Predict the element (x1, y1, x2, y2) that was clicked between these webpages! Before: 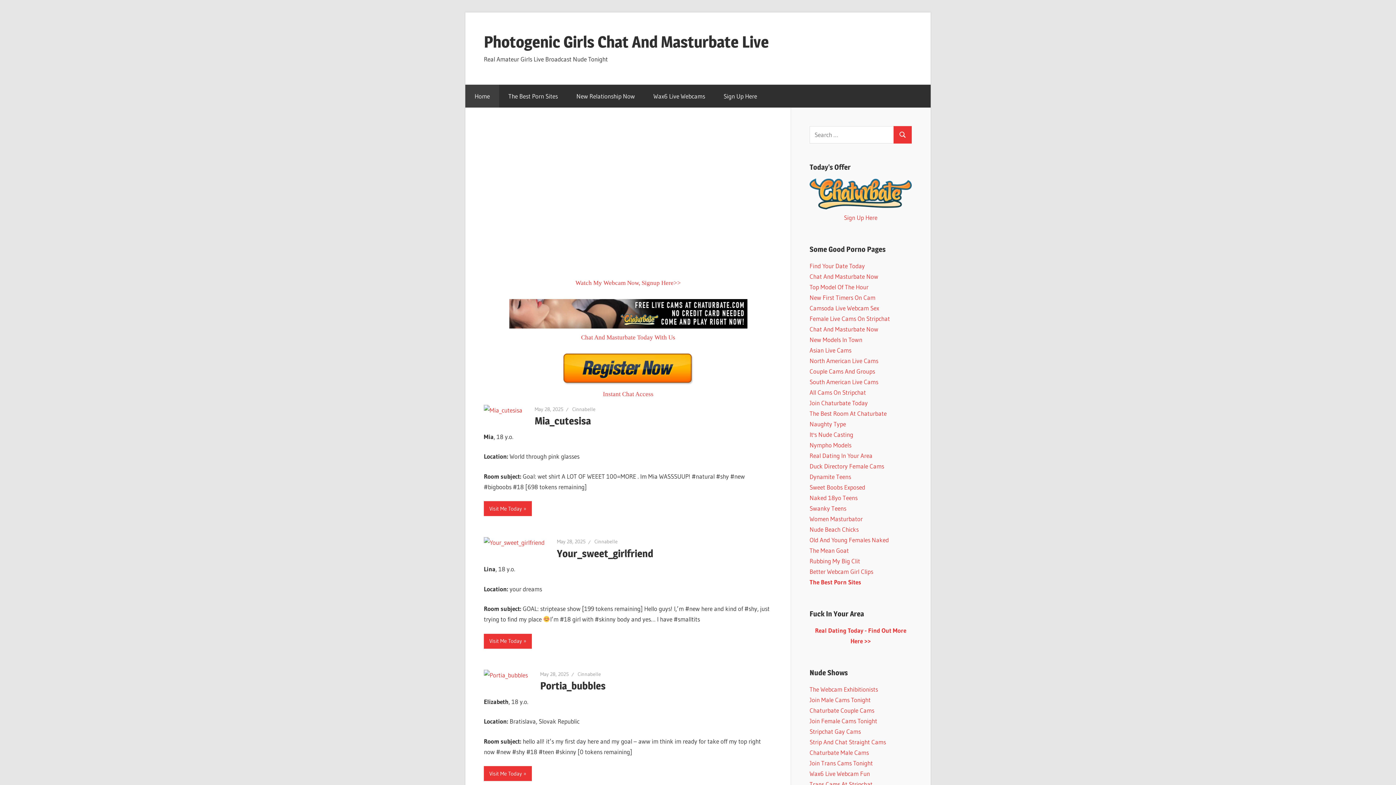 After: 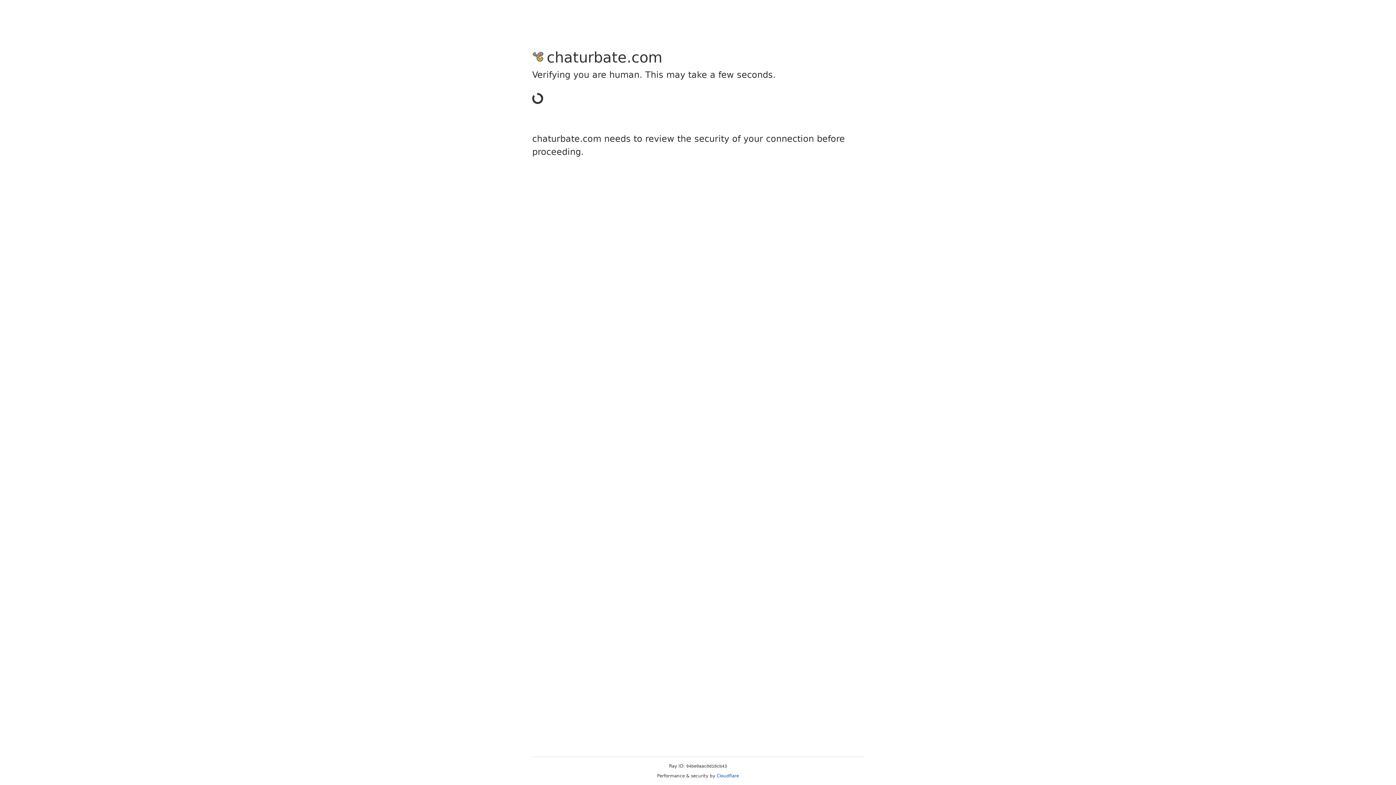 Action: bbox: (809, 706, 874, 714) label: Chaturbate Couple Cams